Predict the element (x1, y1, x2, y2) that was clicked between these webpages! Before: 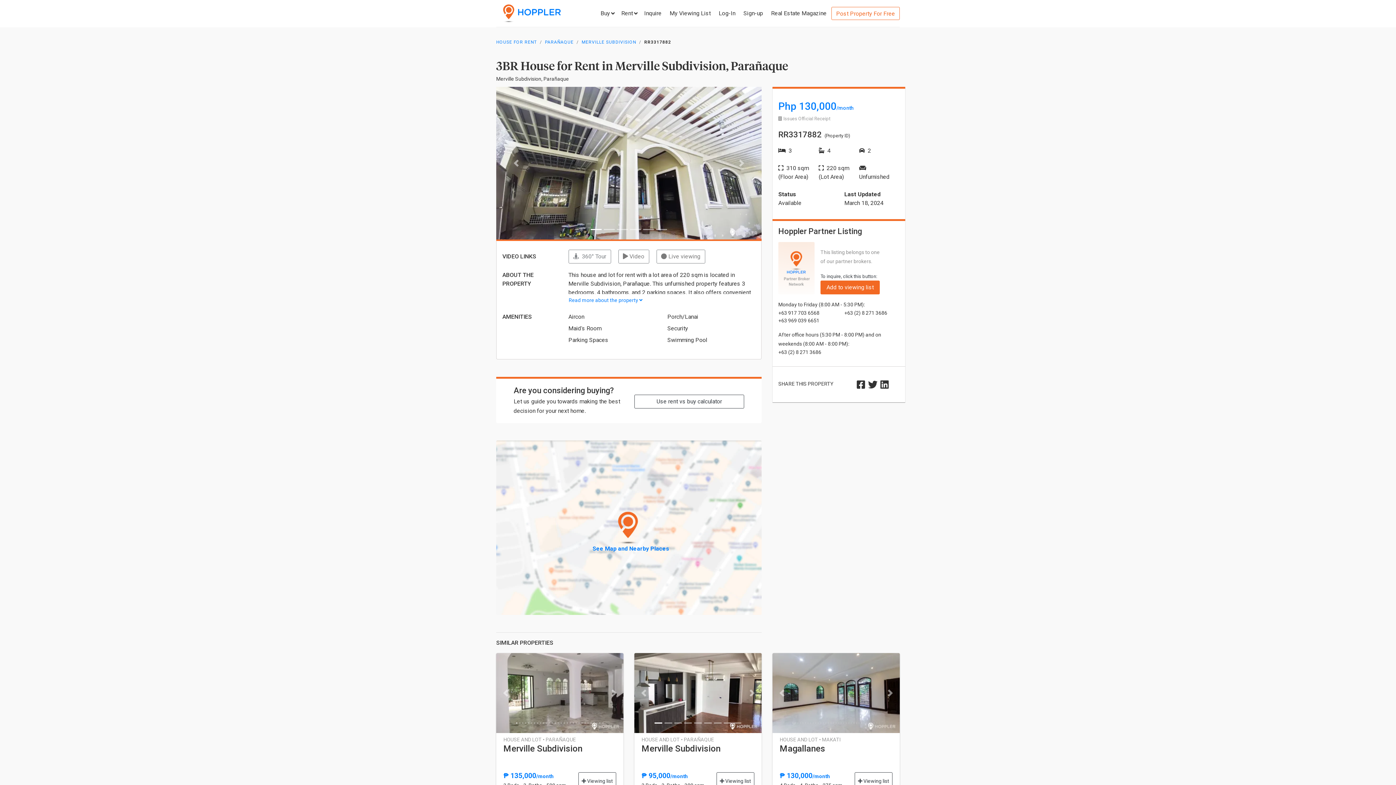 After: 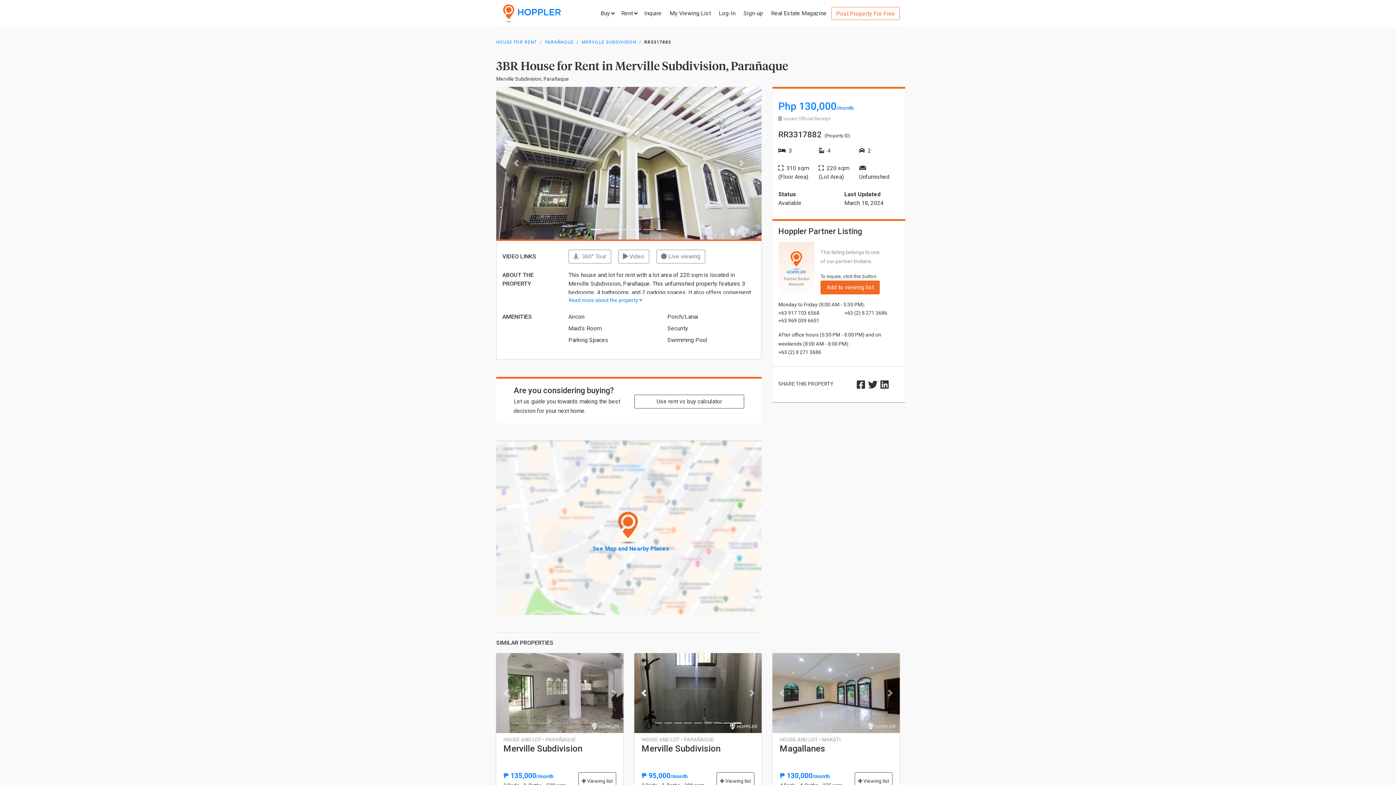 Action: label: Previous bbox: (634, 653, 653, 733)